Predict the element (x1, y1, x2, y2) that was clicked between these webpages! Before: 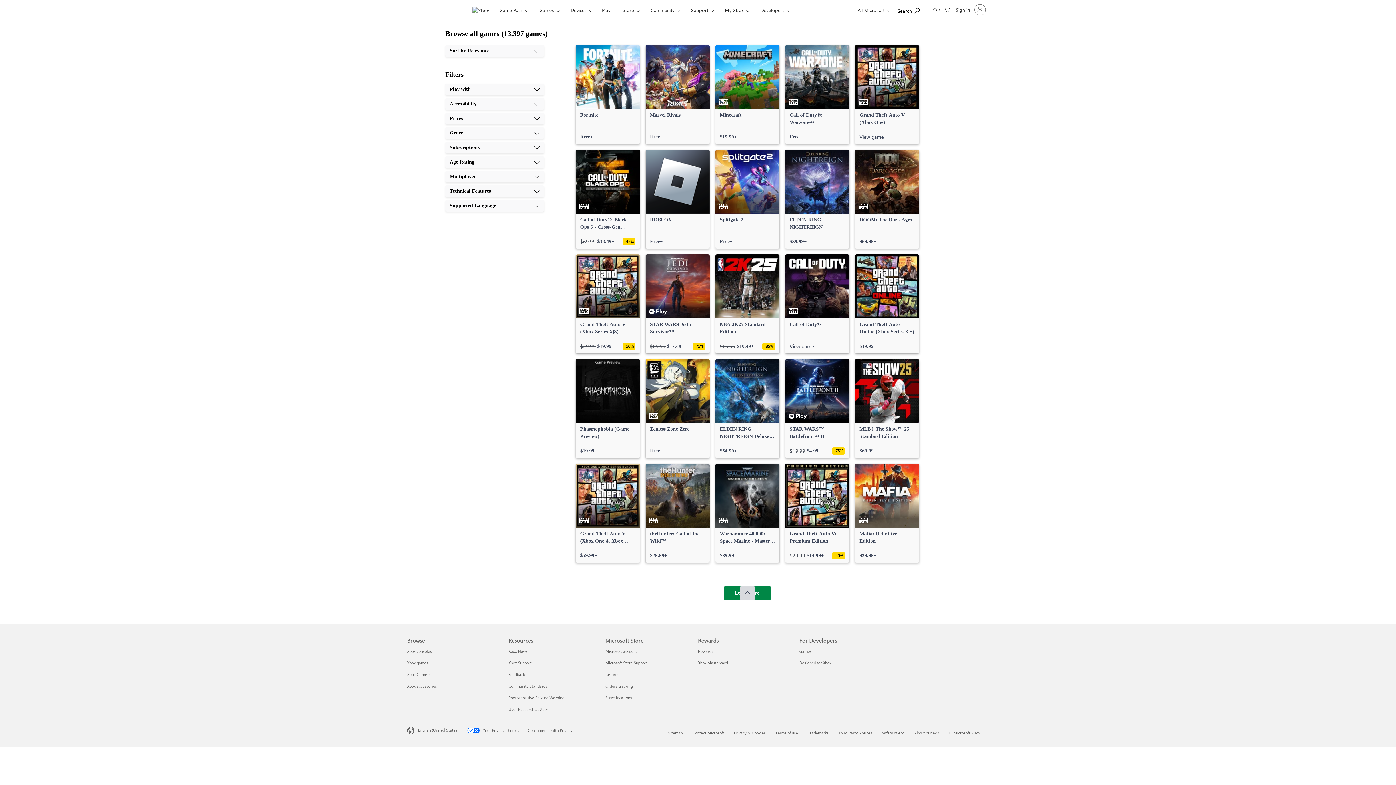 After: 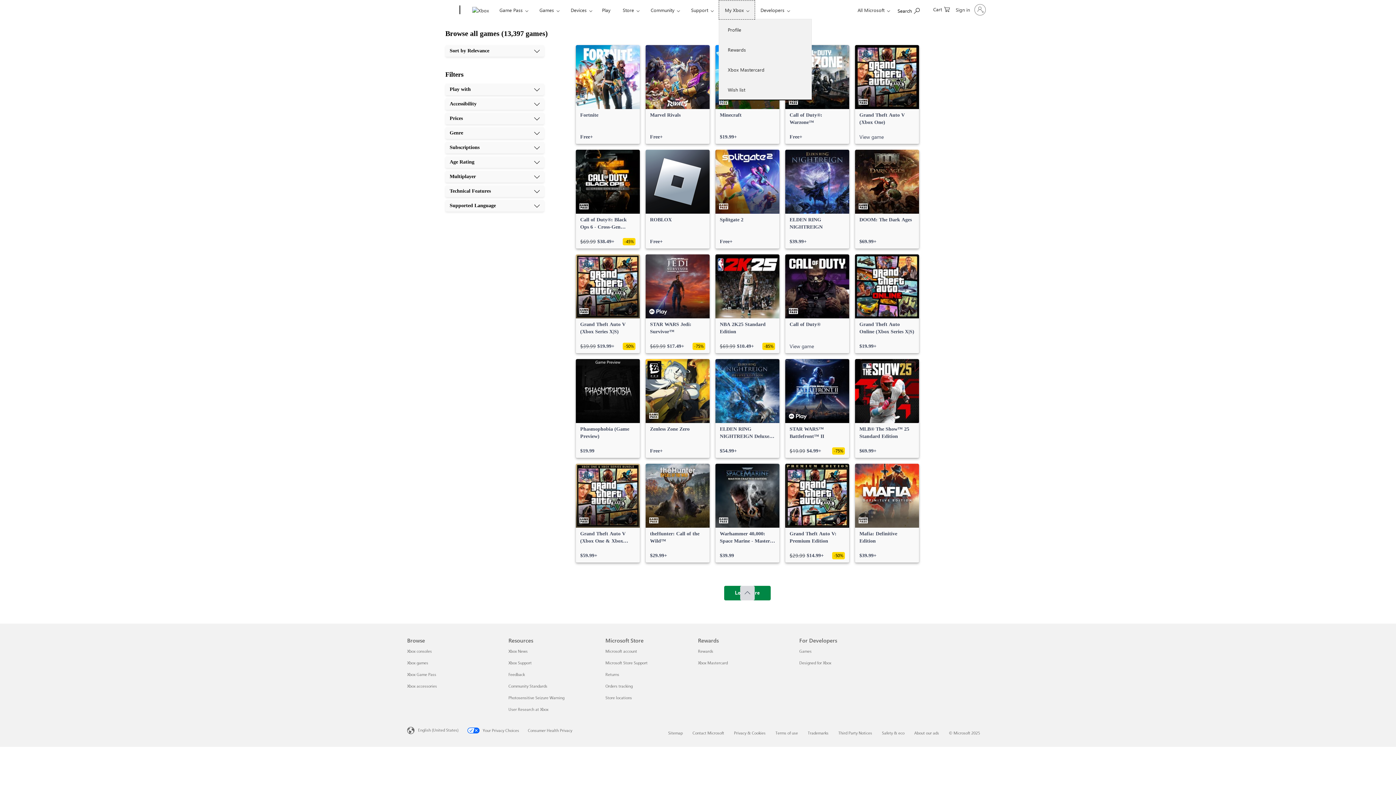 Action: bbox: (718, 0, 755, 19) label: My Xbox